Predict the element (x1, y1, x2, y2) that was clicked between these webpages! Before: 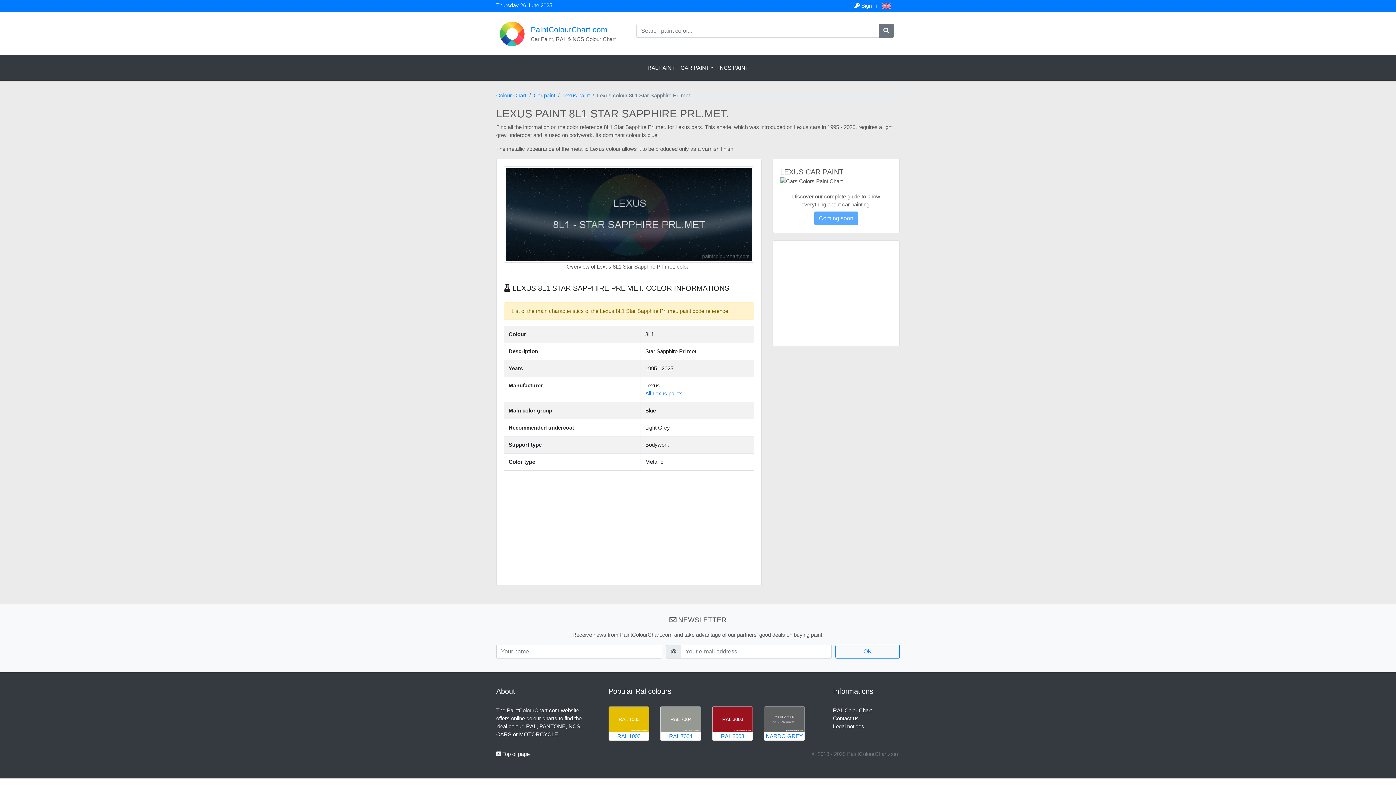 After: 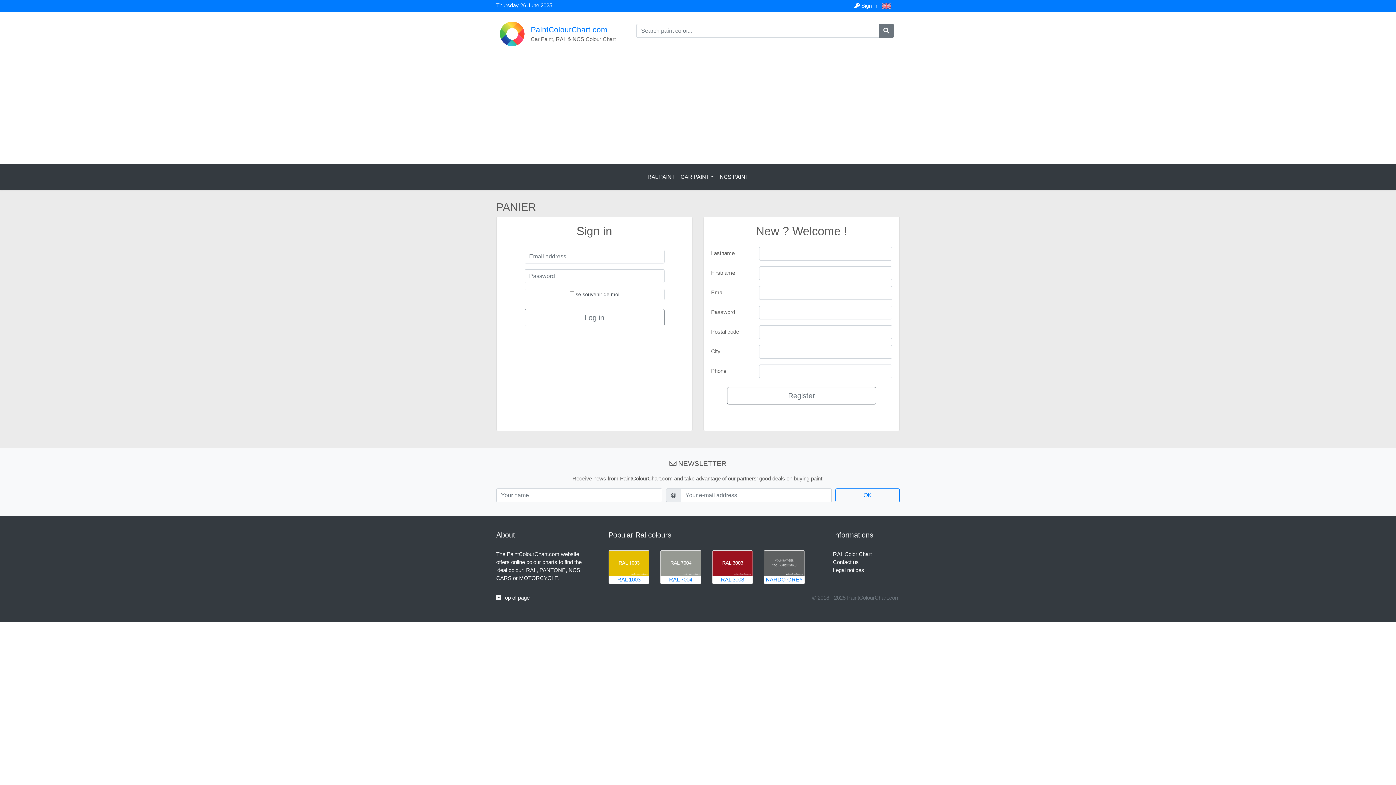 Action: bbox: (854, 2, 878, 8) label:  Sign in 